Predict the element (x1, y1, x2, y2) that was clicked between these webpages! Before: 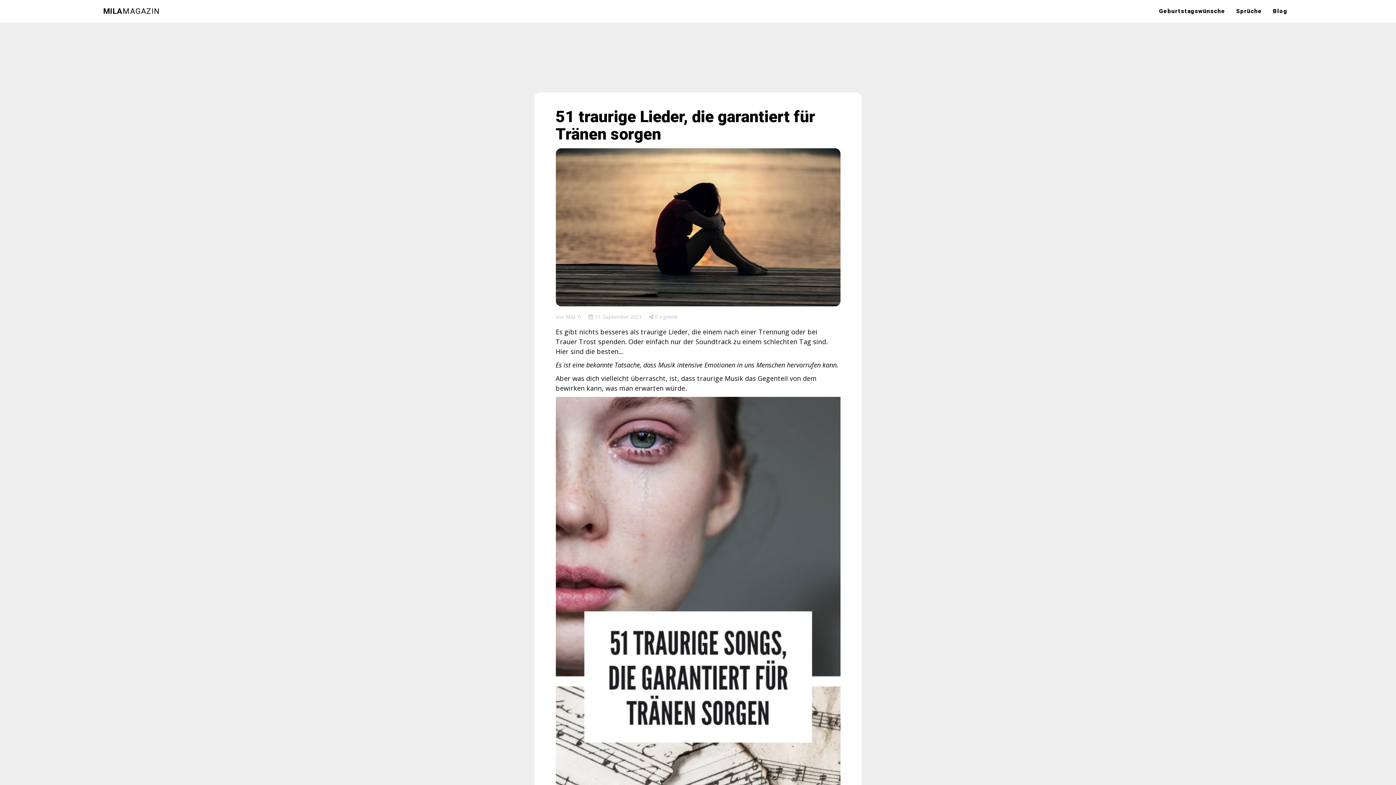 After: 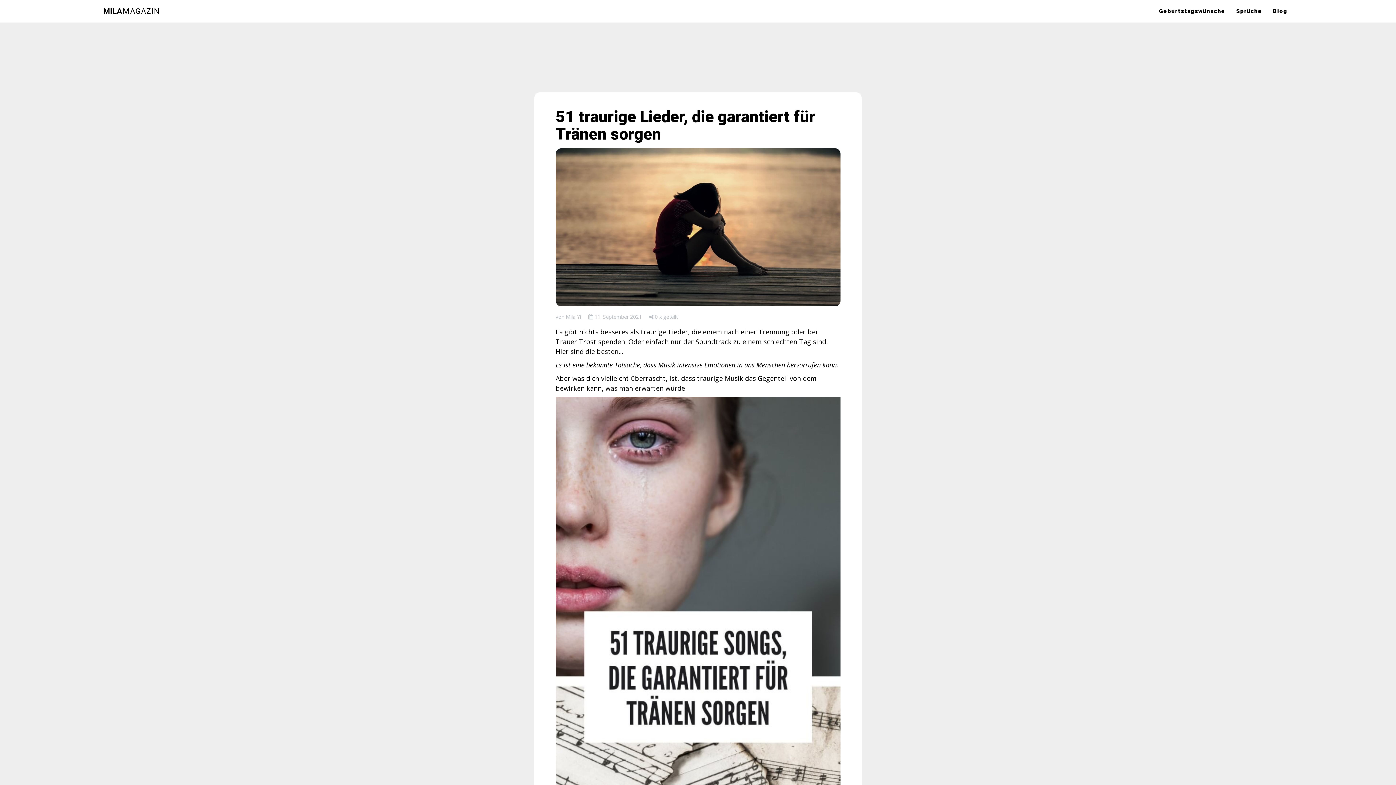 Action: label:  Powered by Chimpify bbox: (7, 768, 62, 778)